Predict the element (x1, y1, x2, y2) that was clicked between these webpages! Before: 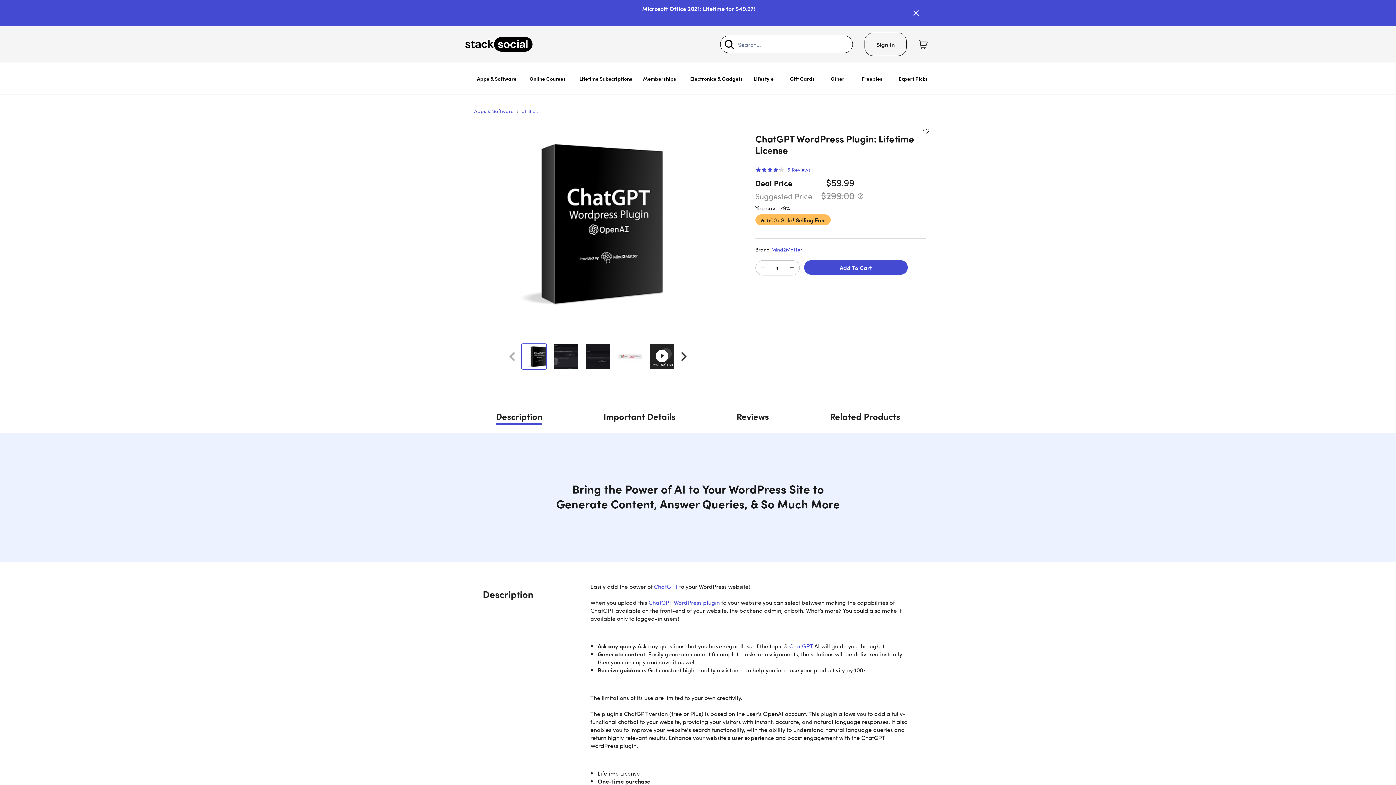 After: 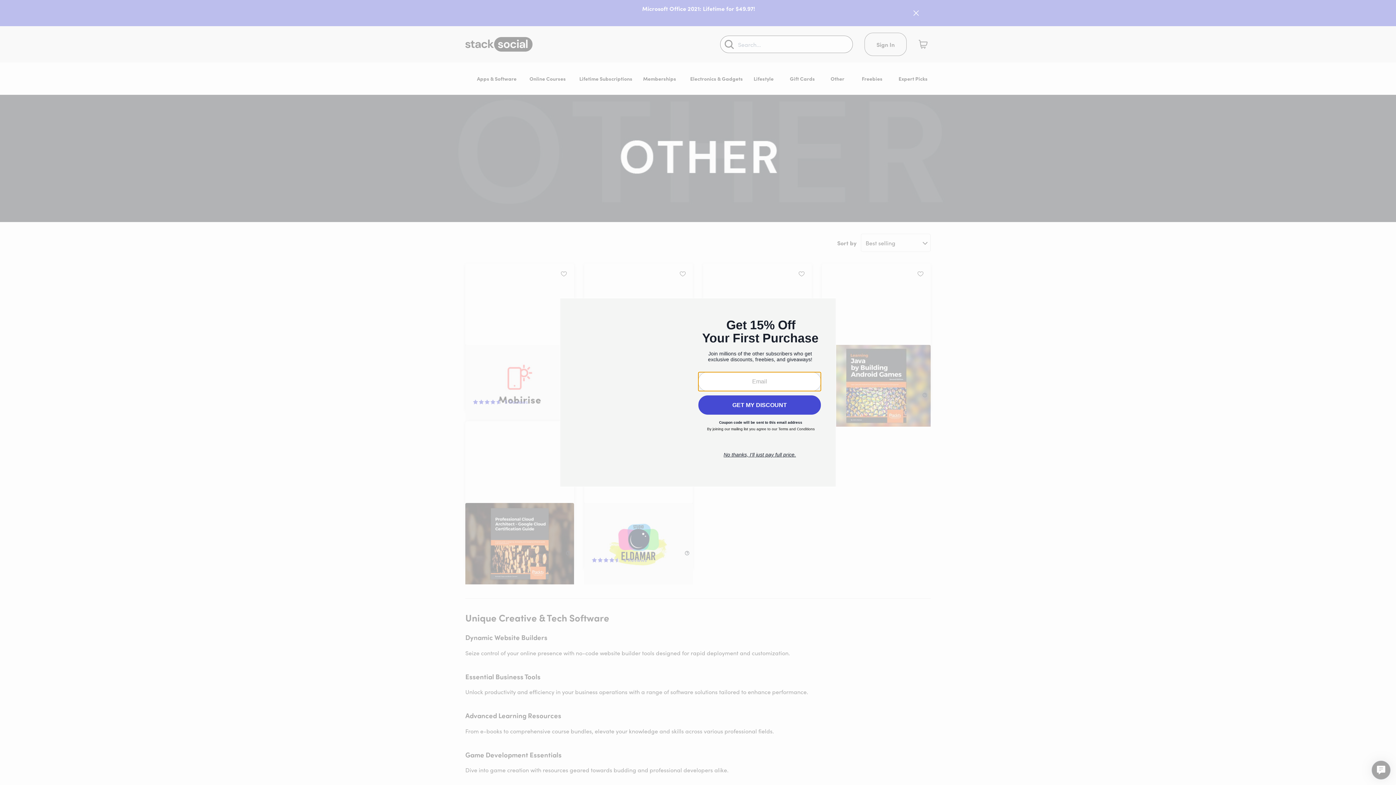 Action: bbox: (824, 62, 850, 94) label: Other